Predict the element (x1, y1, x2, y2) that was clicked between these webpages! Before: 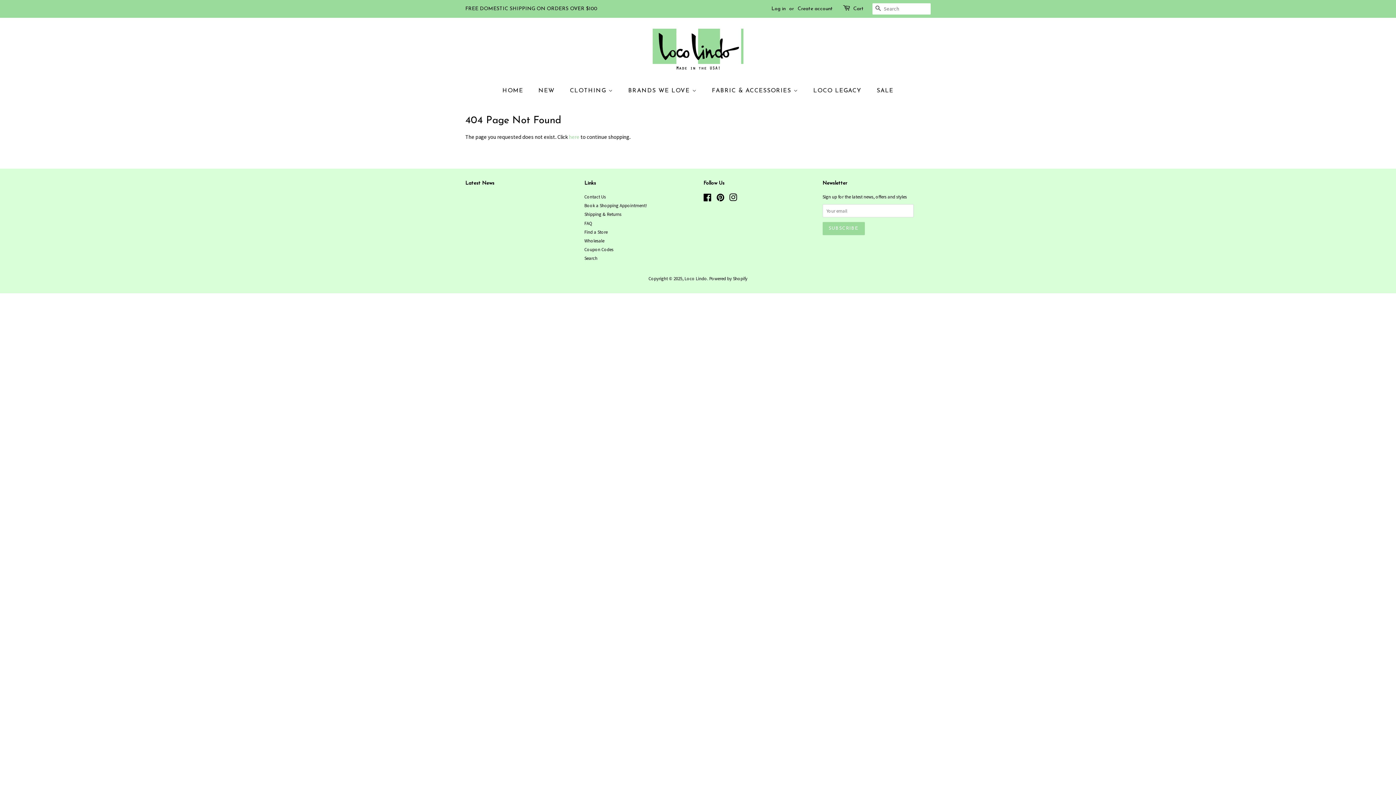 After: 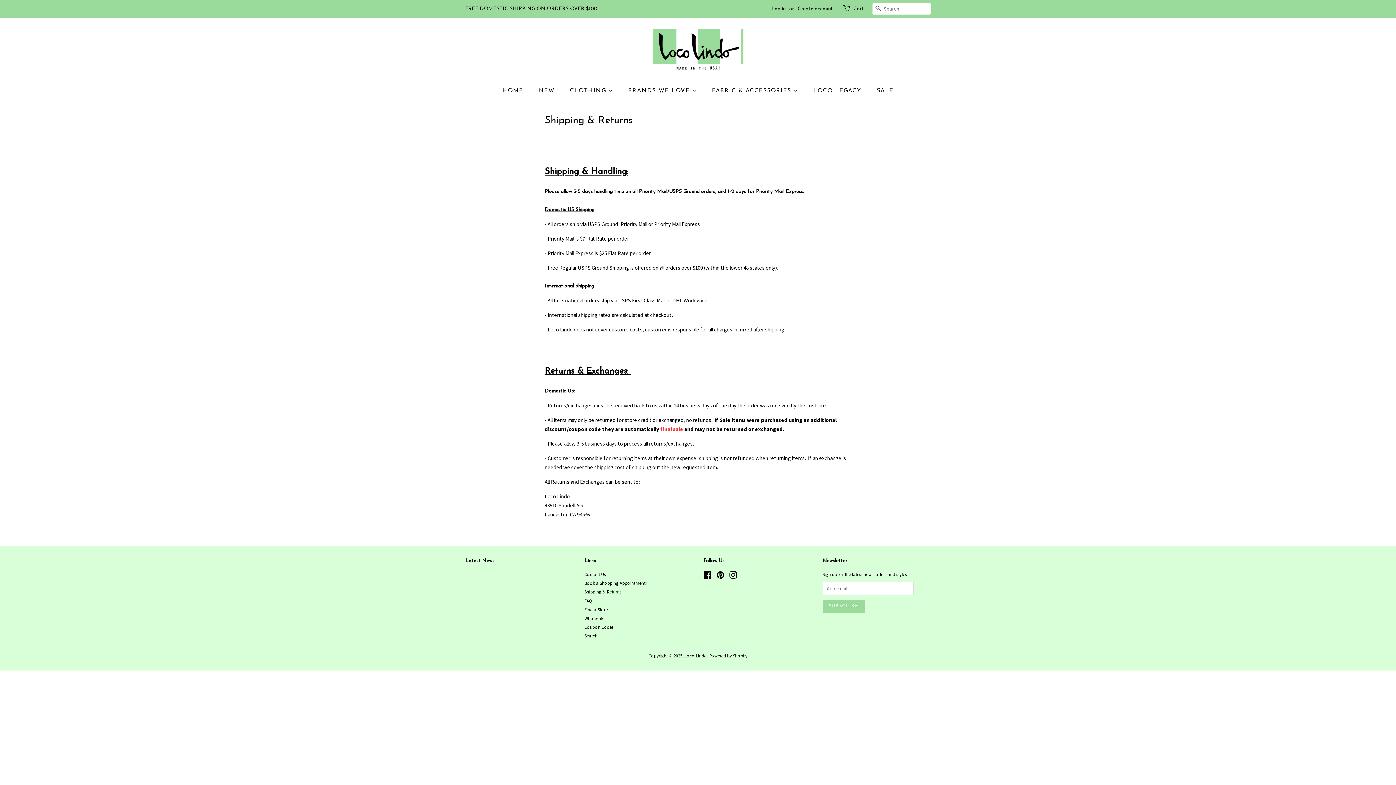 Action: label: Shipping & Returns bbox: (584, 211, 621, 217)